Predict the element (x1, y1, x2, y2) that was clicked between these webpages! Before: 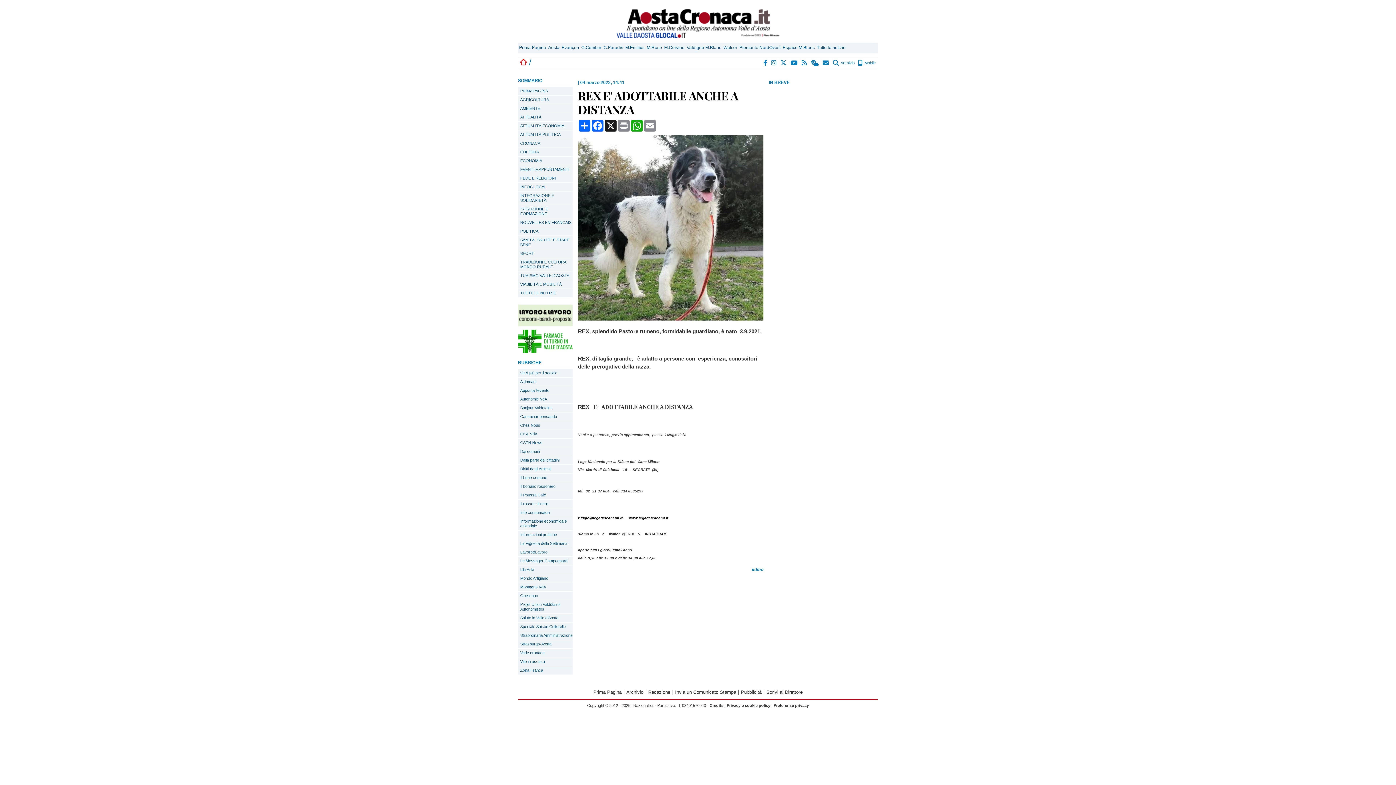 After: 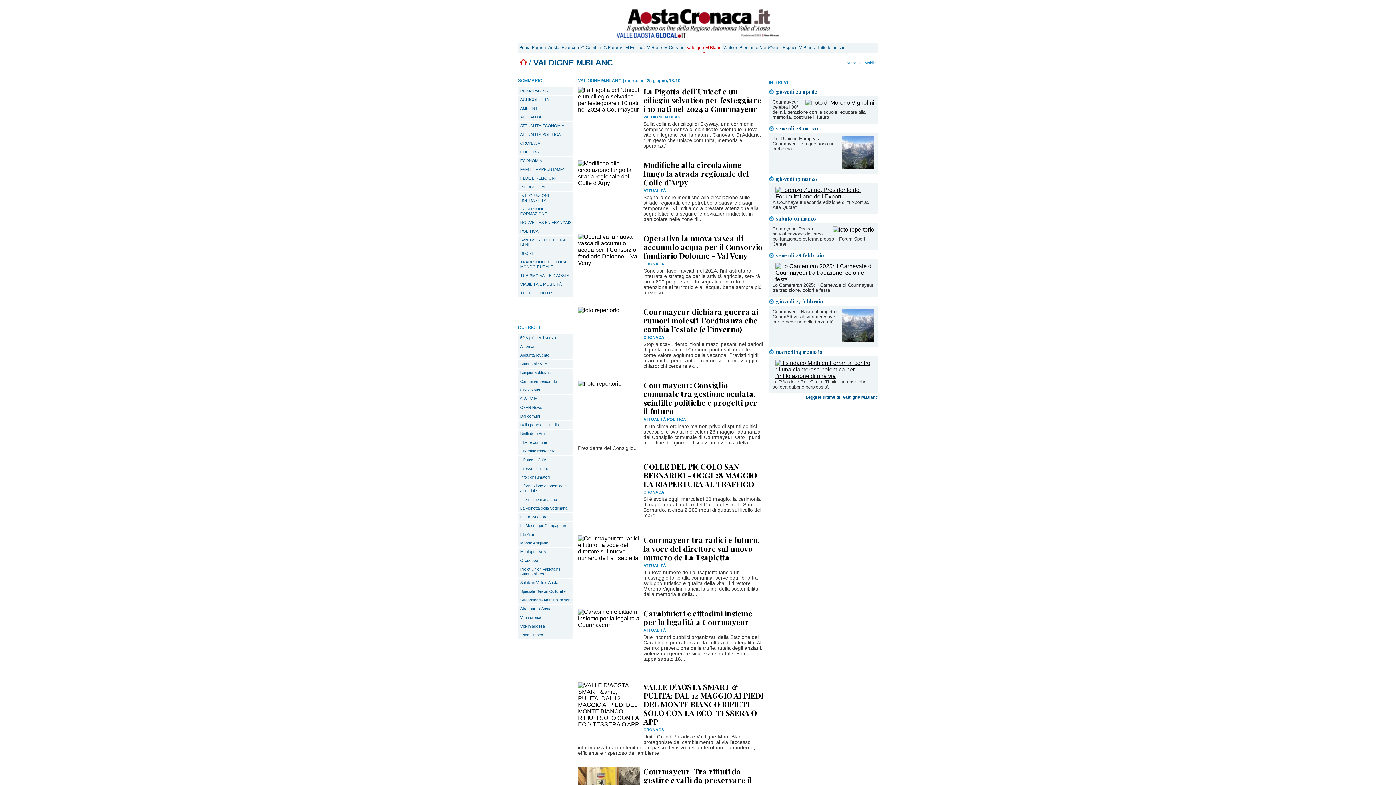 Action: bbox: (685, 42, 722, 52) label: Valdigne M.Blanc